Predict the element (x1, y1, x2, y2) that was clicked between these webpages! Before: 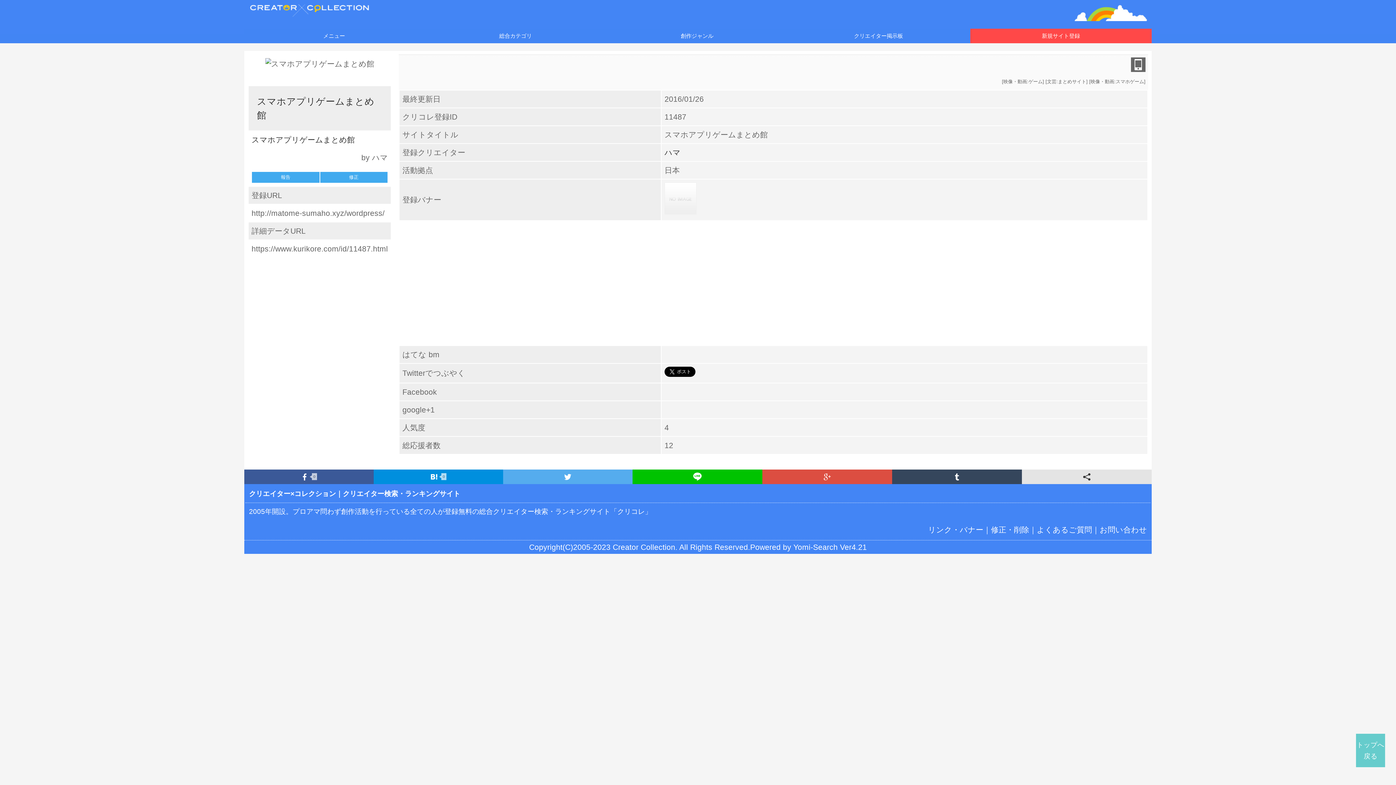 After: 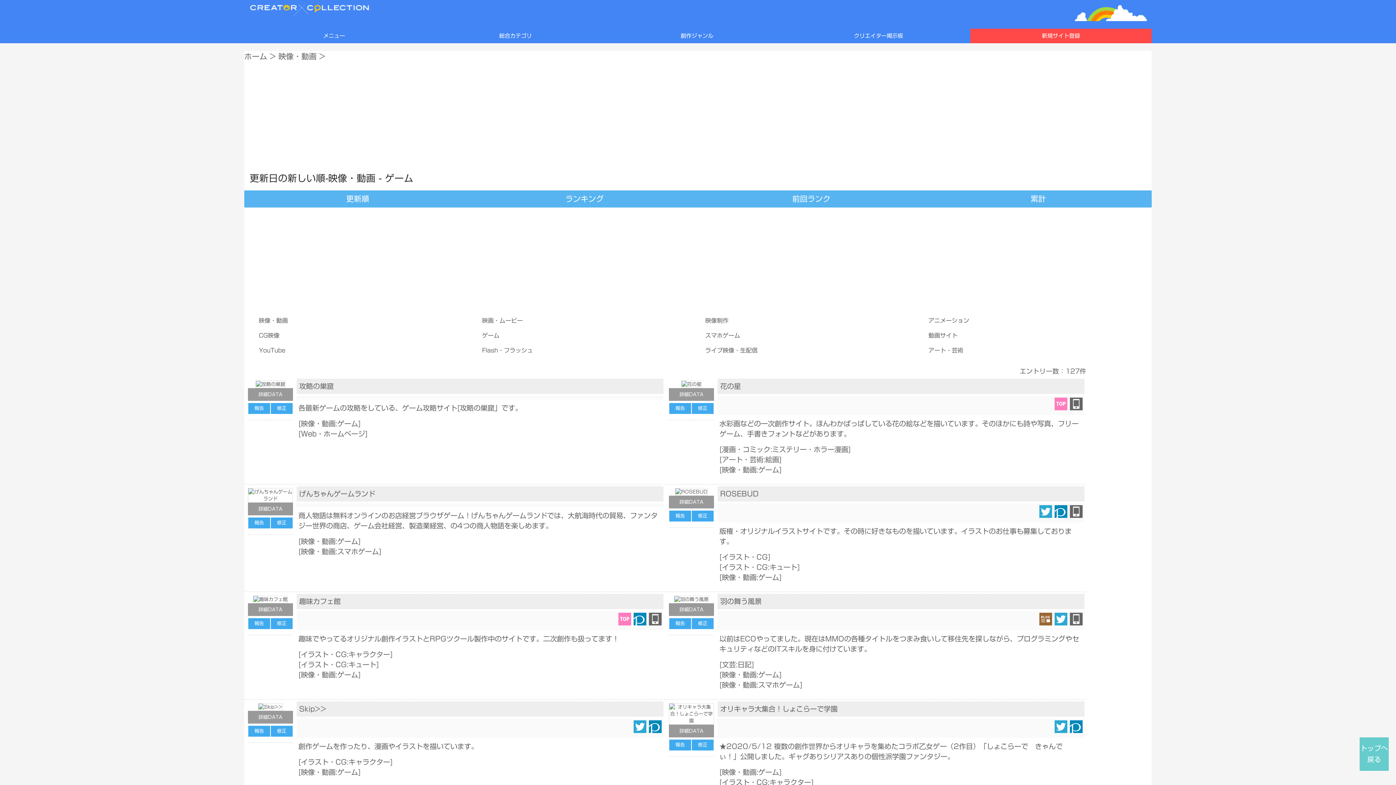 Action: label: 映像・動画:ゲーム bbox: (1003, 78, 1042, 84)